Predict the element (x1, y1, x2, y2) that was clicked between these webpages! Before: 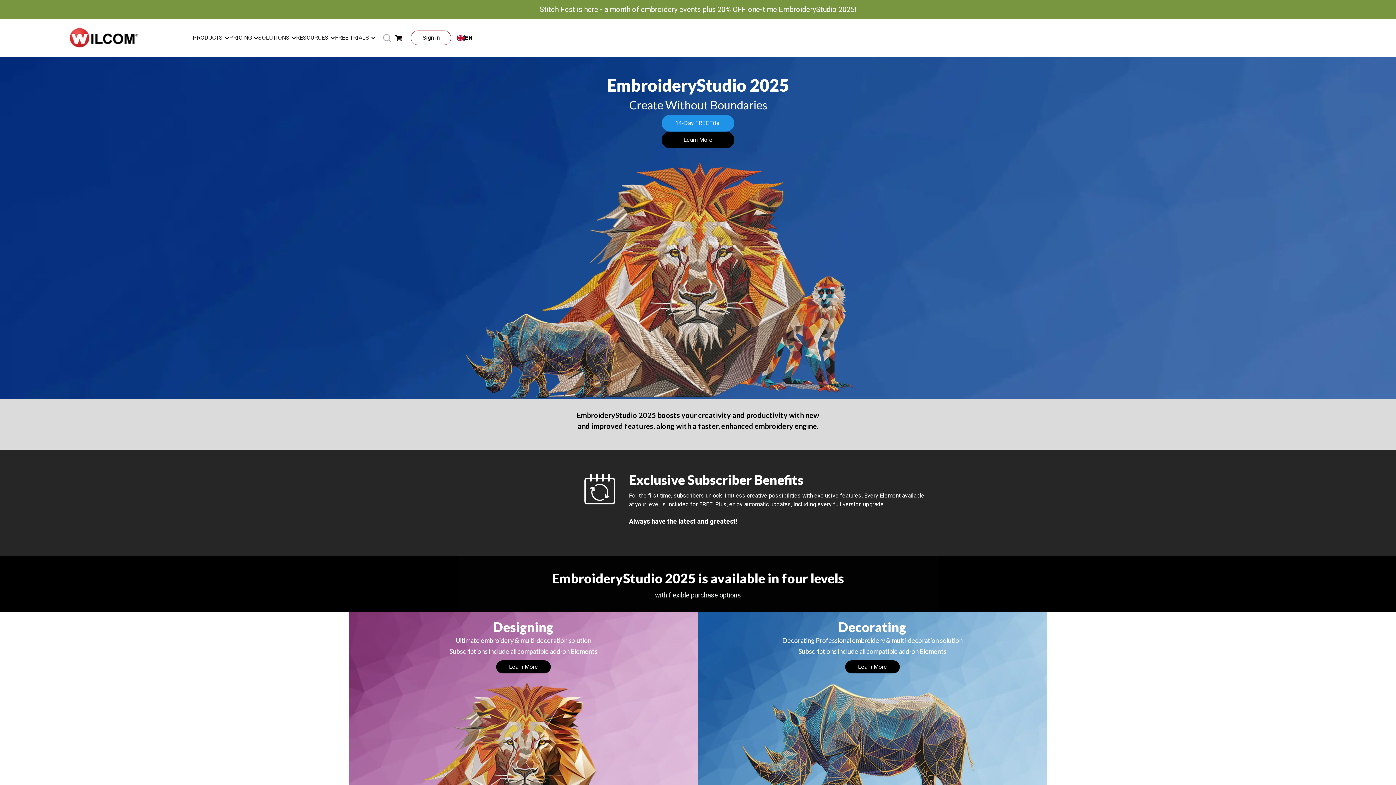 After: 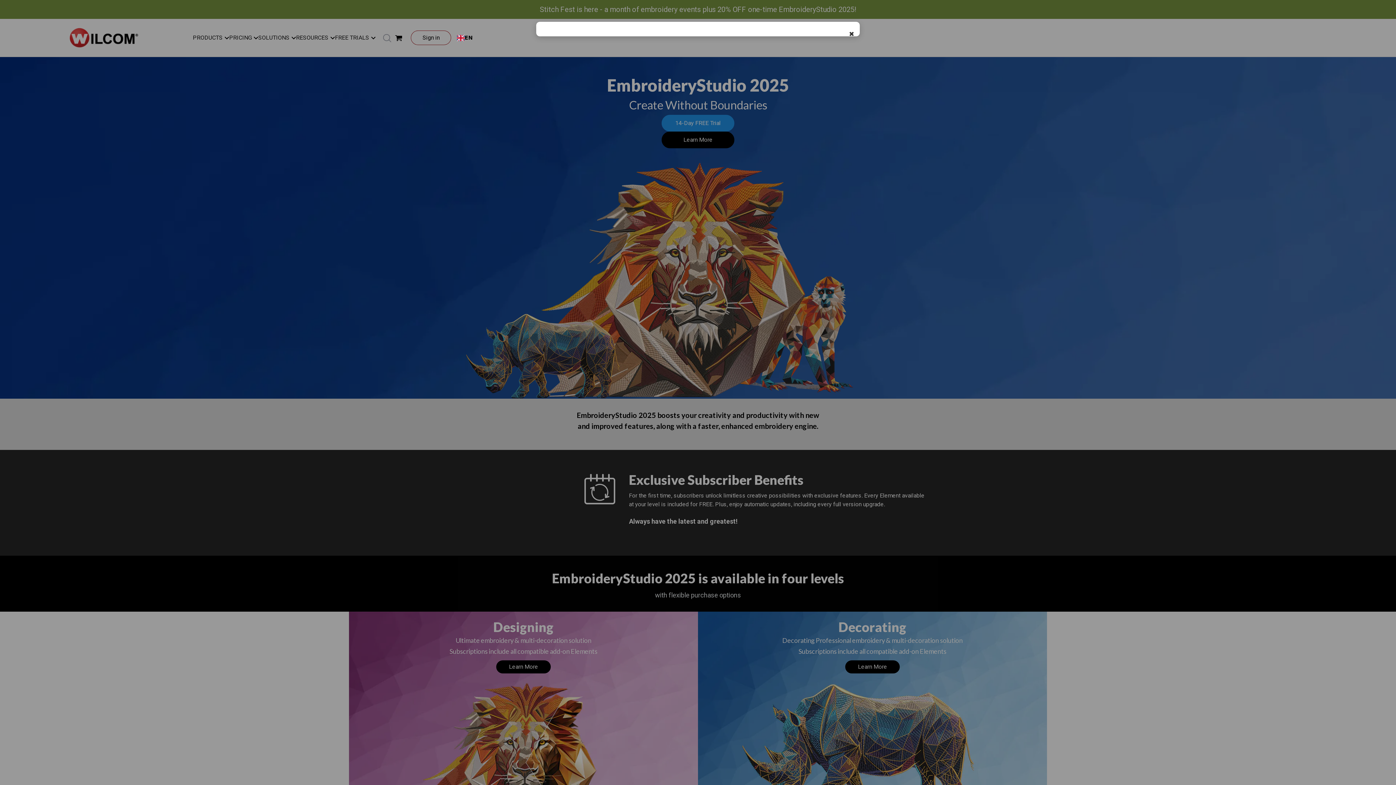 Action: bbox: (383, 34, 391, 41)